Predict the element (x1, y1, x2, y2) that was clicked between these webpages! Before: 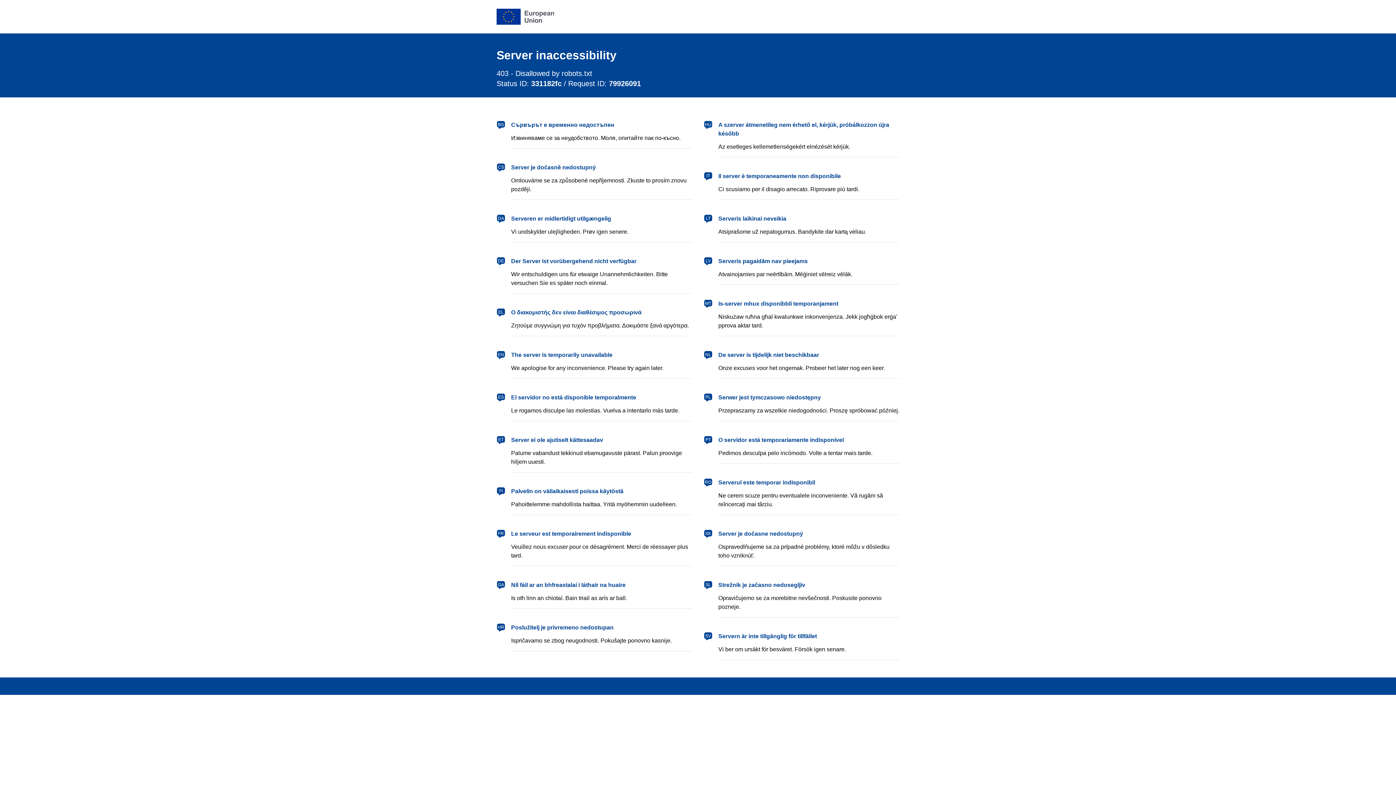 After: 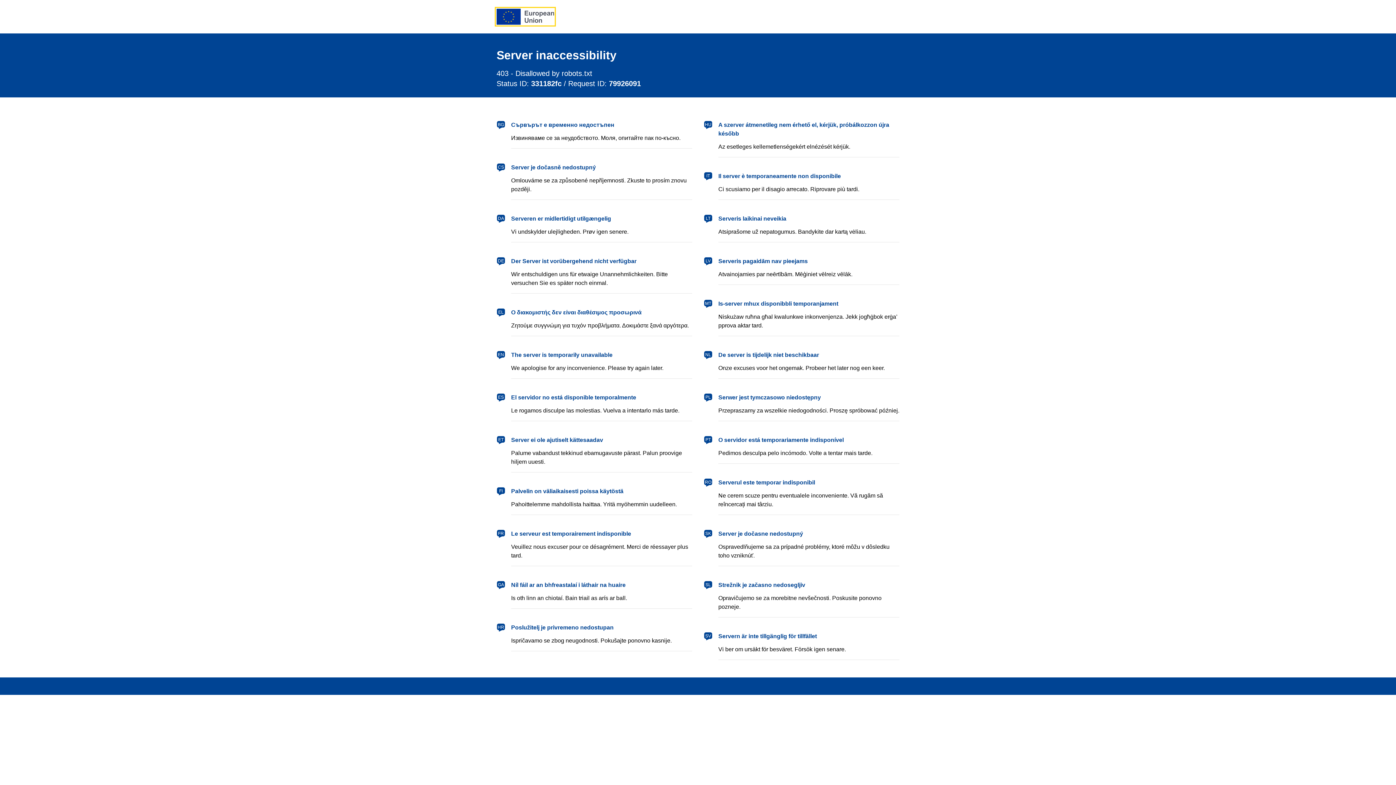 Action: bbox: (496, 8, 554, 24) label: European Union